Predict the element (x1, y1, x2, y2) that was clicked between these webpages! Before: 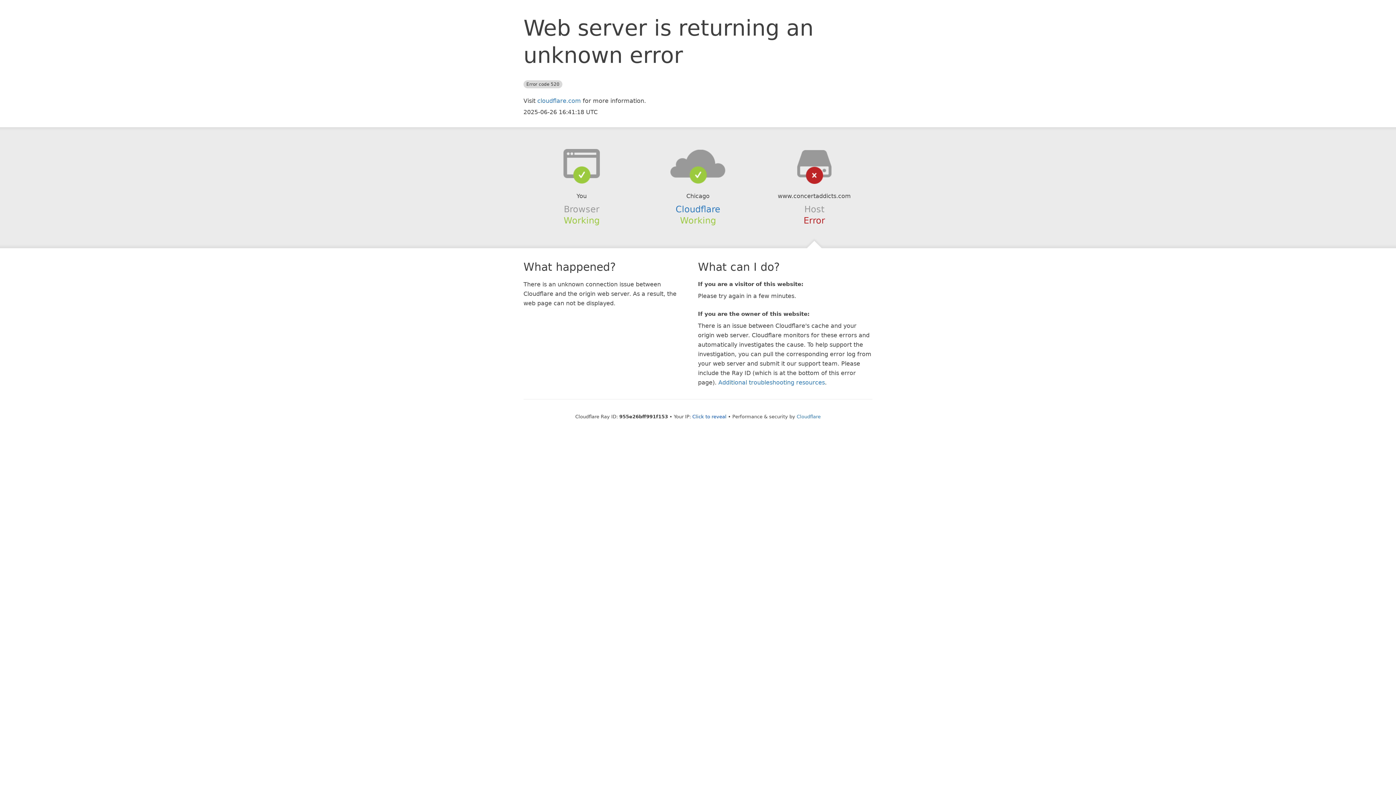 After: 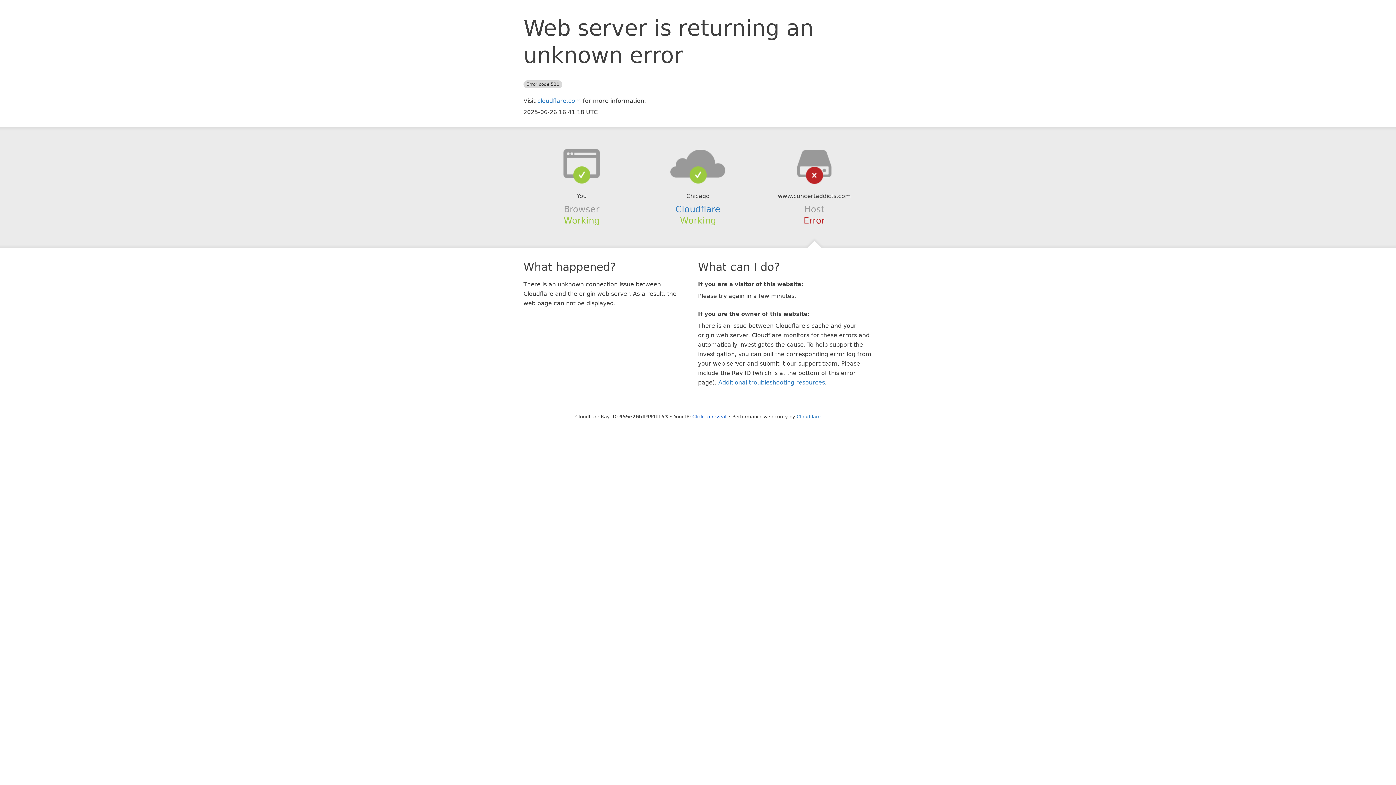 Action: bbox: (639, 148, 756, 178)